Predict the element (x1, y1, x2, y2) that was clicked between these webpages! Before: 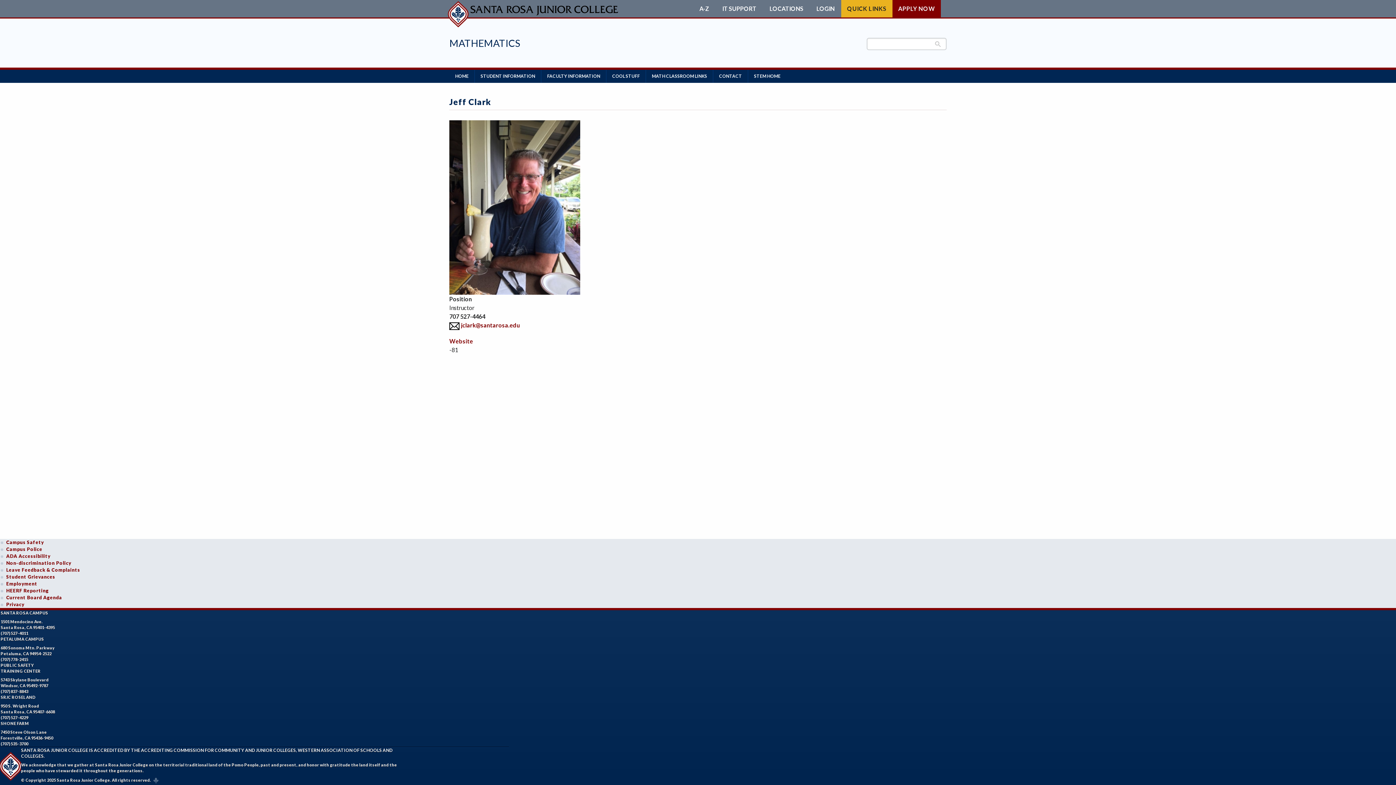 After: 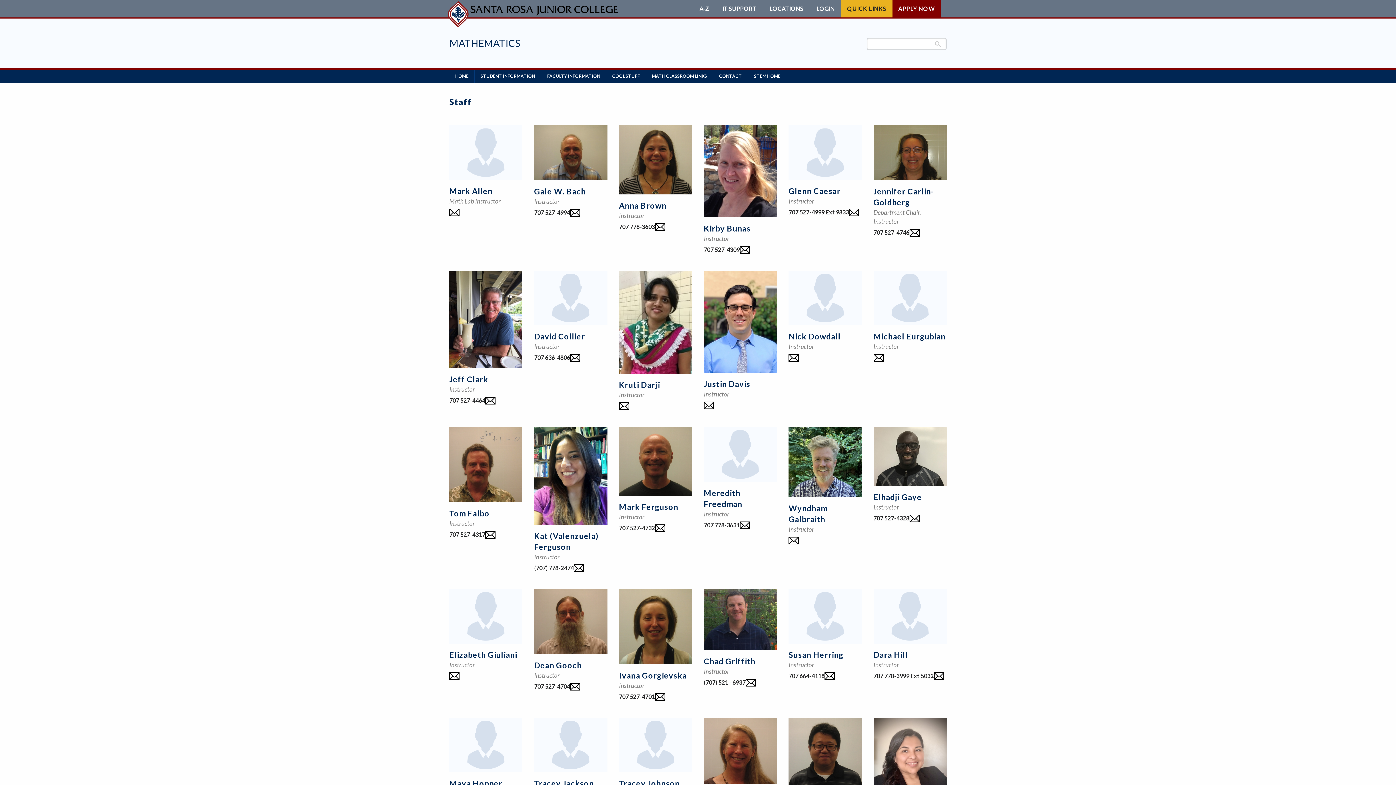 Action: label: FACULTY INFORMATION bbox: (541, 69, 606, 82)